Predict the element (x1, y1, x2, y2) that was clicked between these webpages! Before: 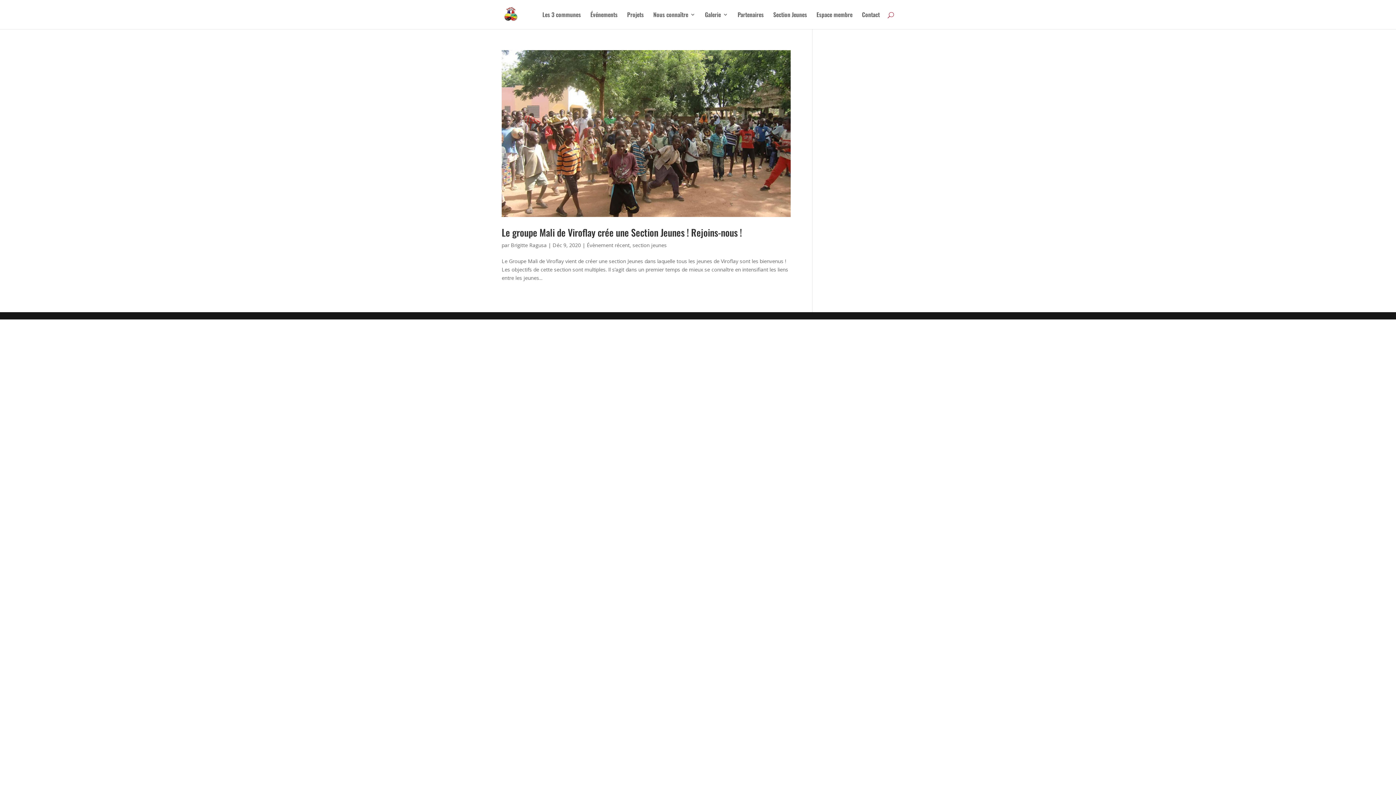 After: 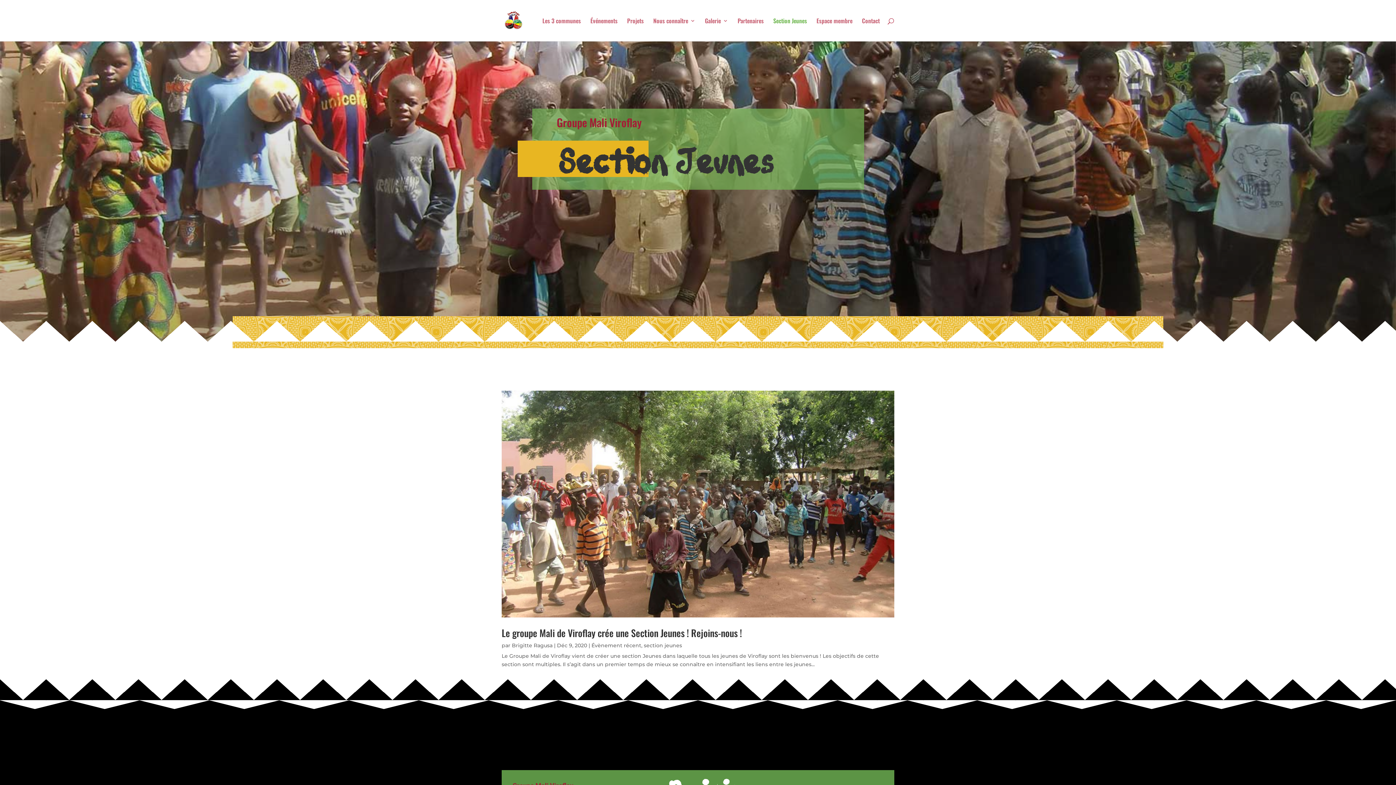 Action: label: Section Jeunes bbox: (773, 12, 807, 29)